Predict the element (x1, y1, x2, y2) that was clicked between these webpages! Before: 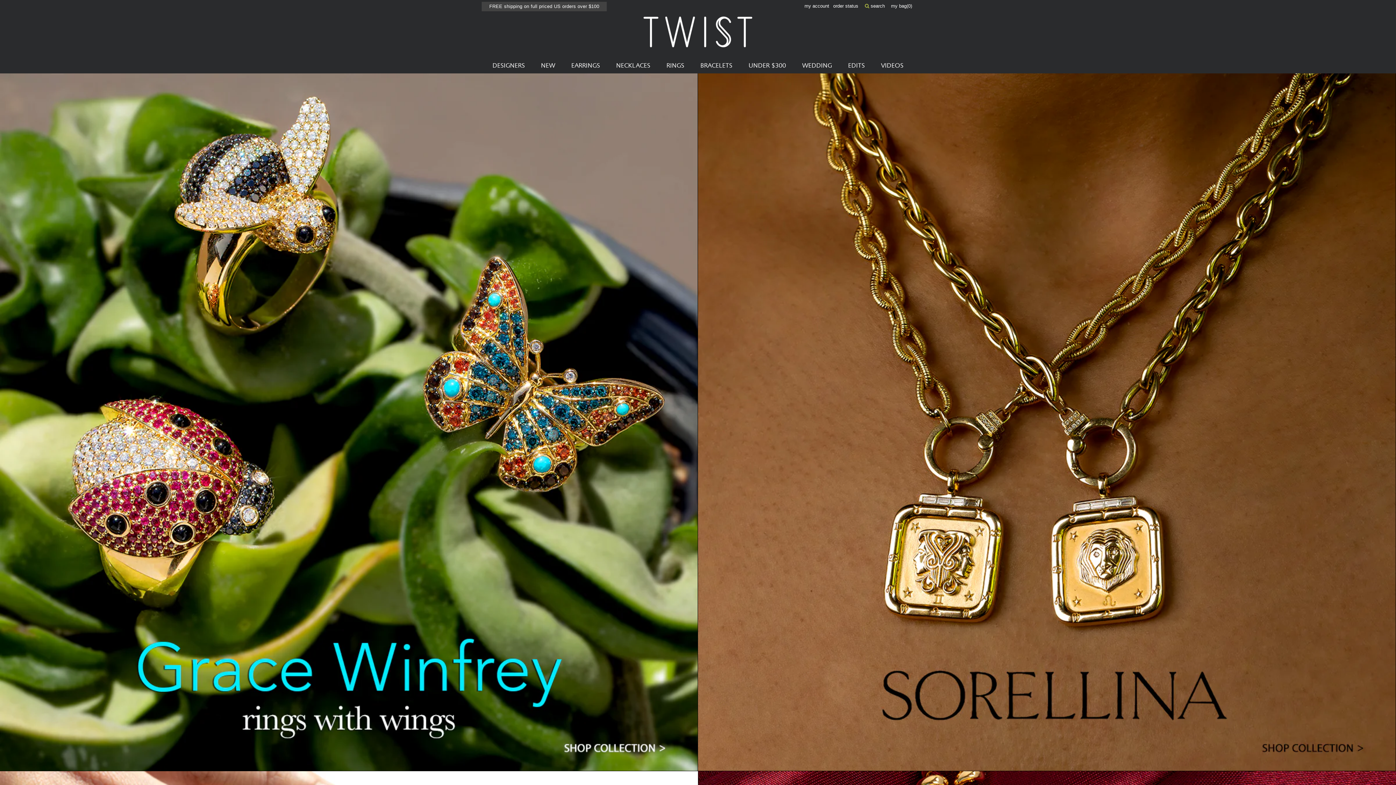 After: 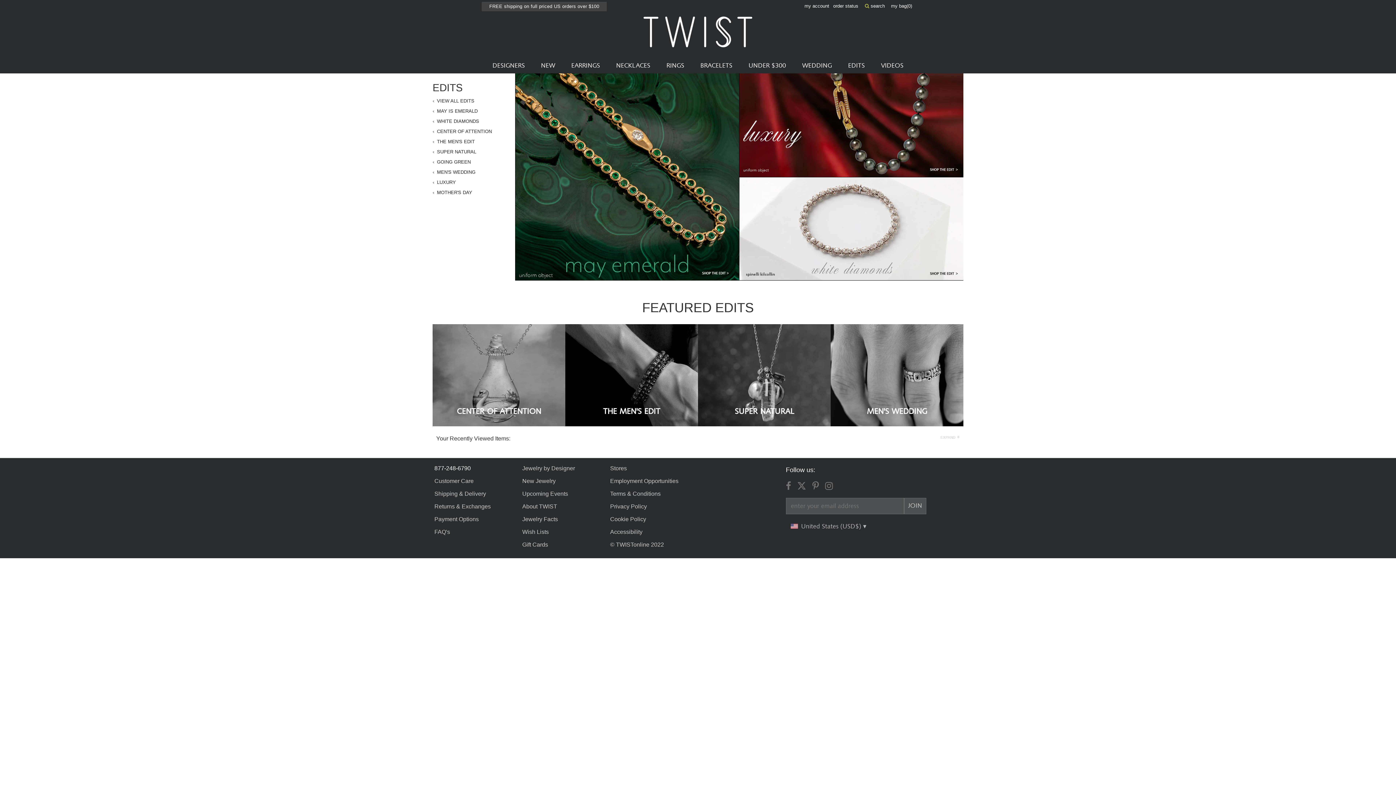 Action: label: EDITS bbox: (848, 58, 865, 73)